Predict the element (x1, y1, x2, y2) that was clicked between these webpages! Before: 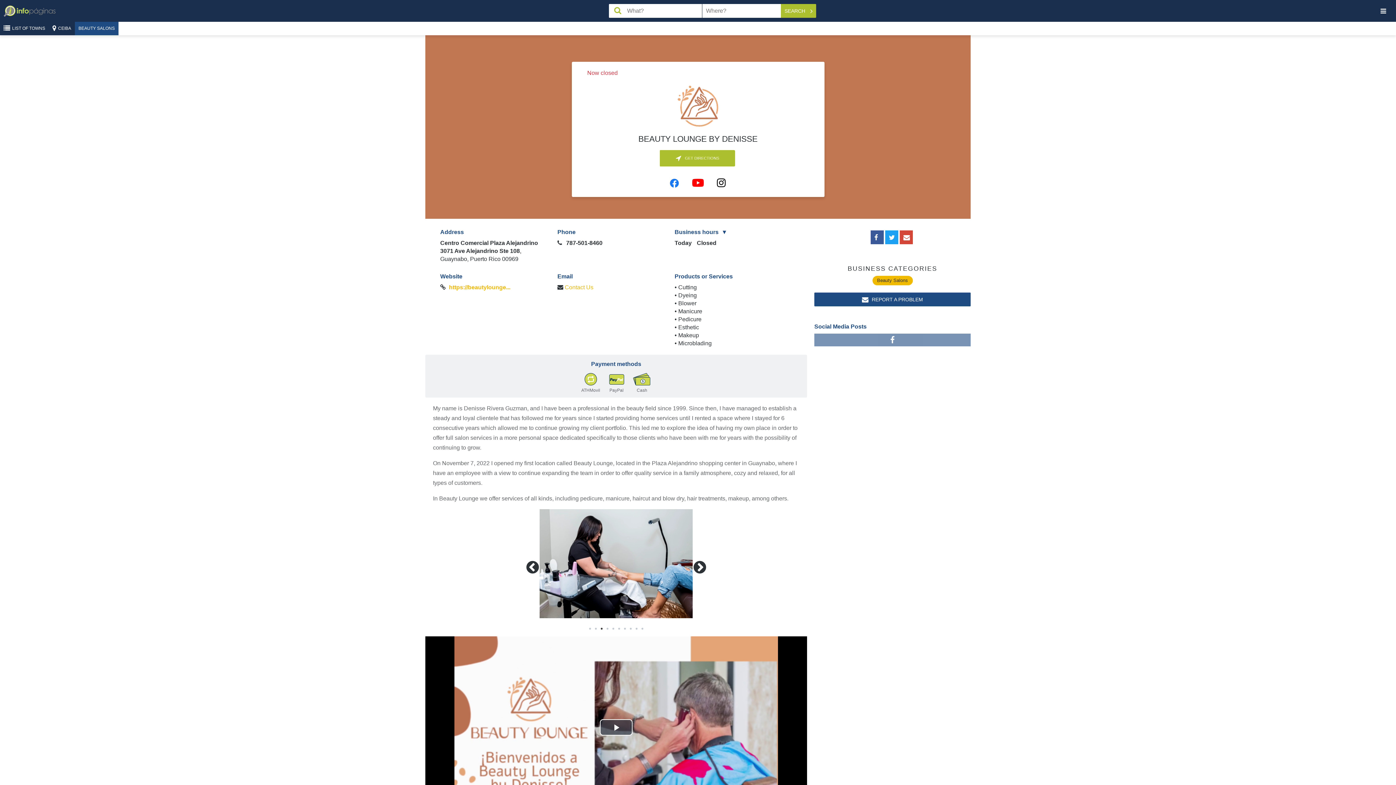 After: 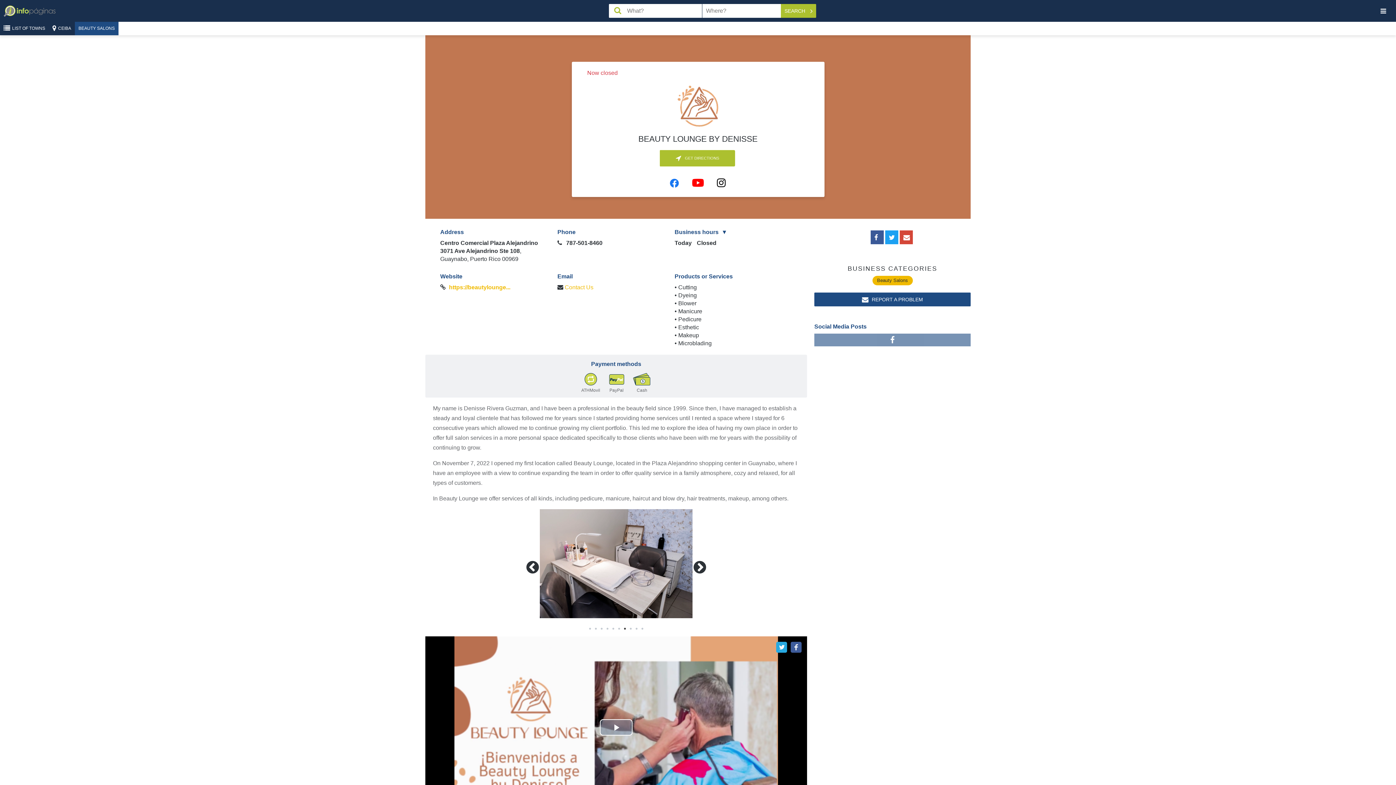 Action: bbox: (790, 649, 801, 653)